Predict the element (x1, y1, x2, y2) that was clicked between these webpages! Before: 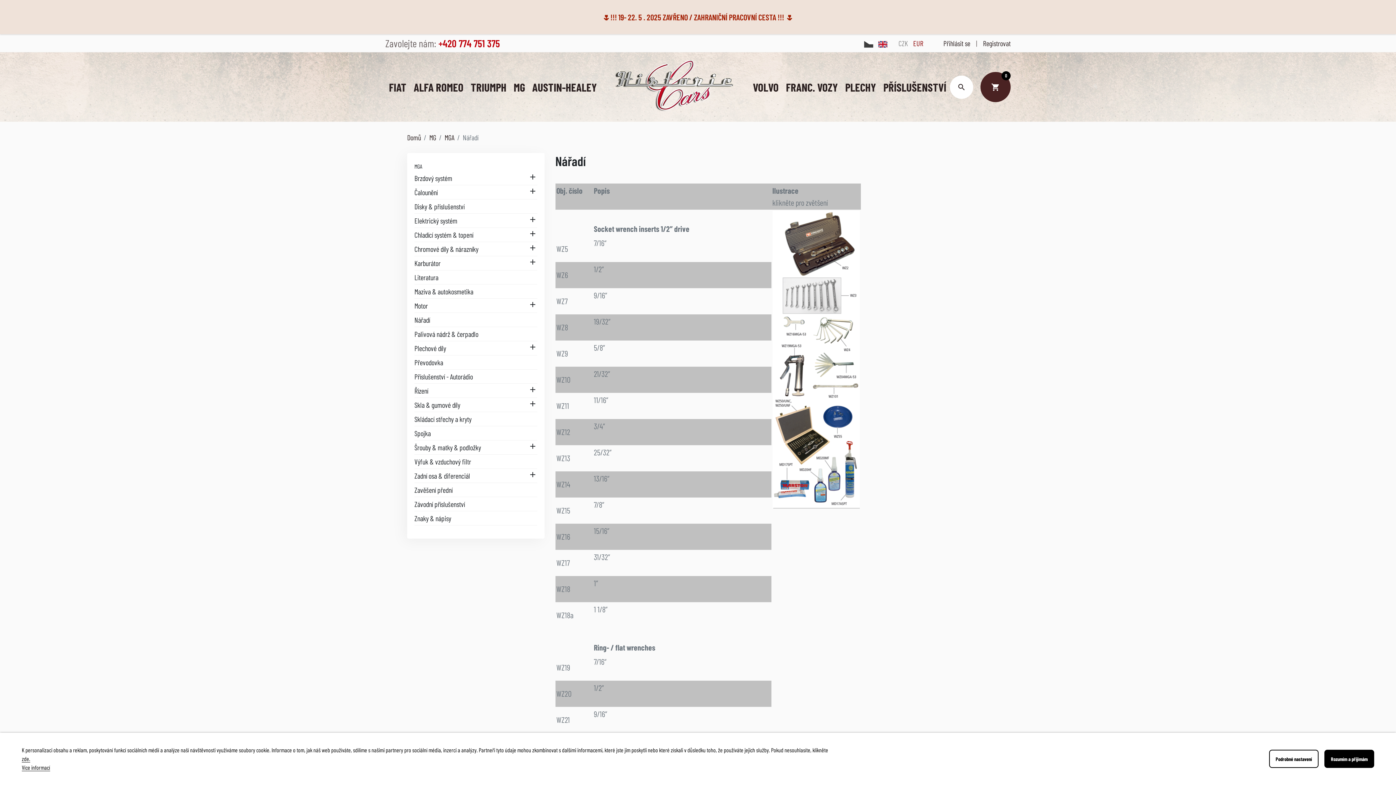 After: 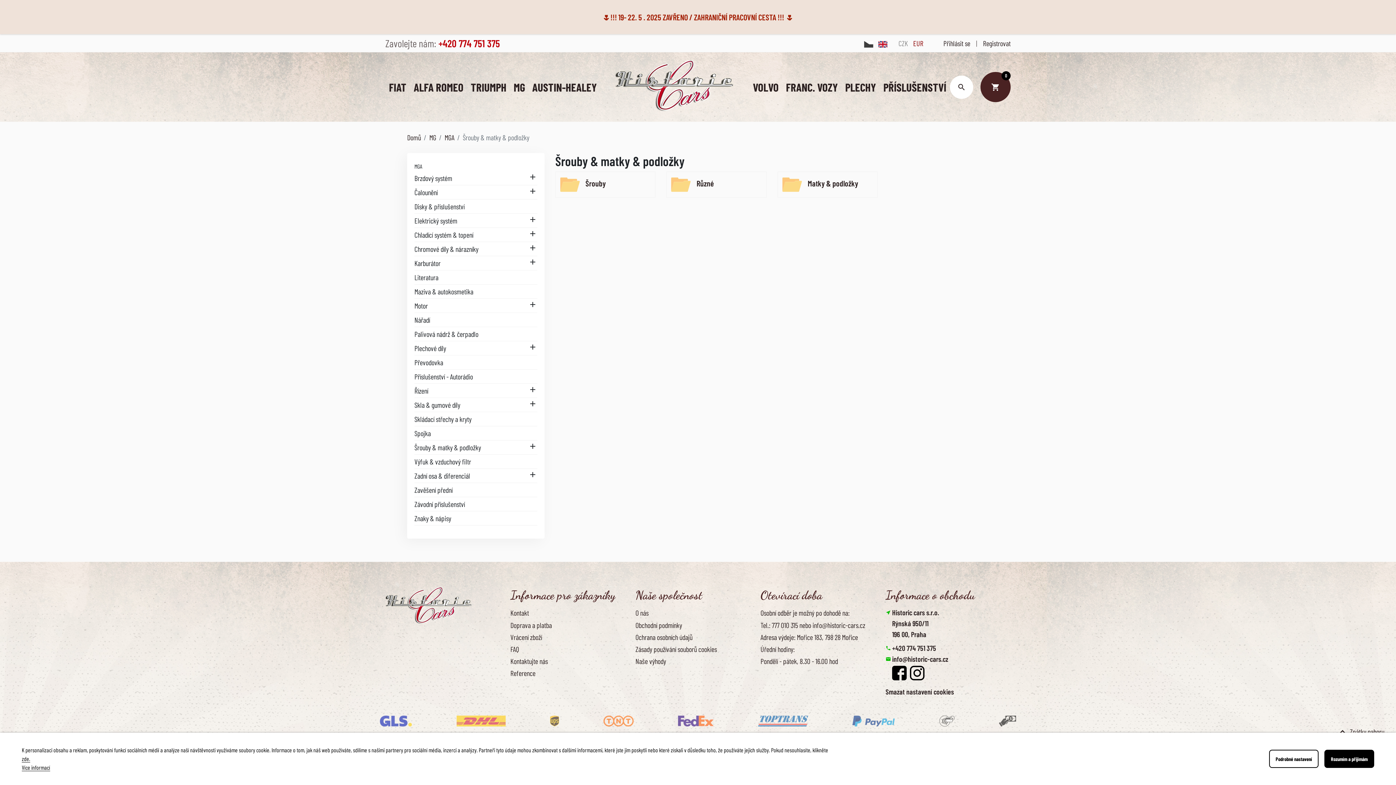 Action: label: Šrouby & matky & podložky bbox: (414, 442, 481, 453)